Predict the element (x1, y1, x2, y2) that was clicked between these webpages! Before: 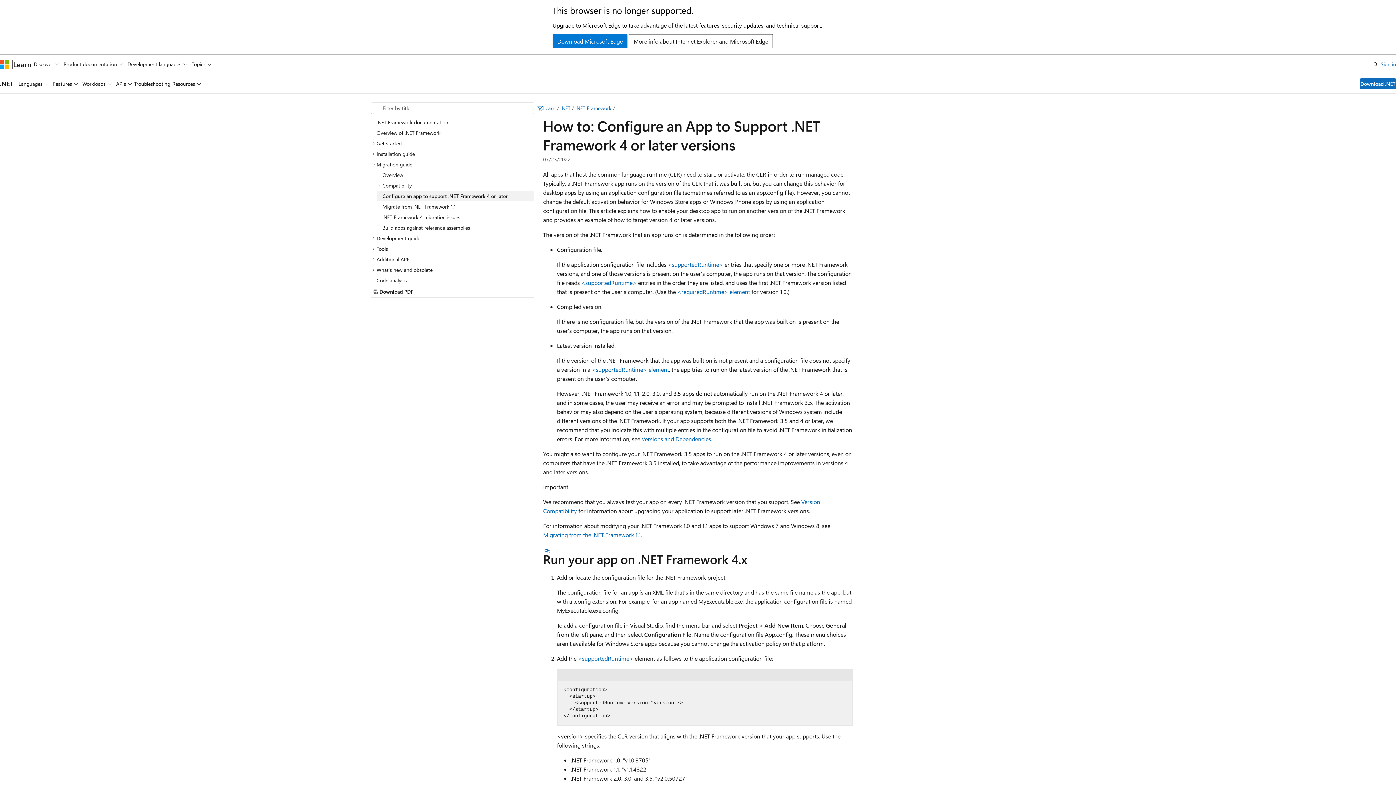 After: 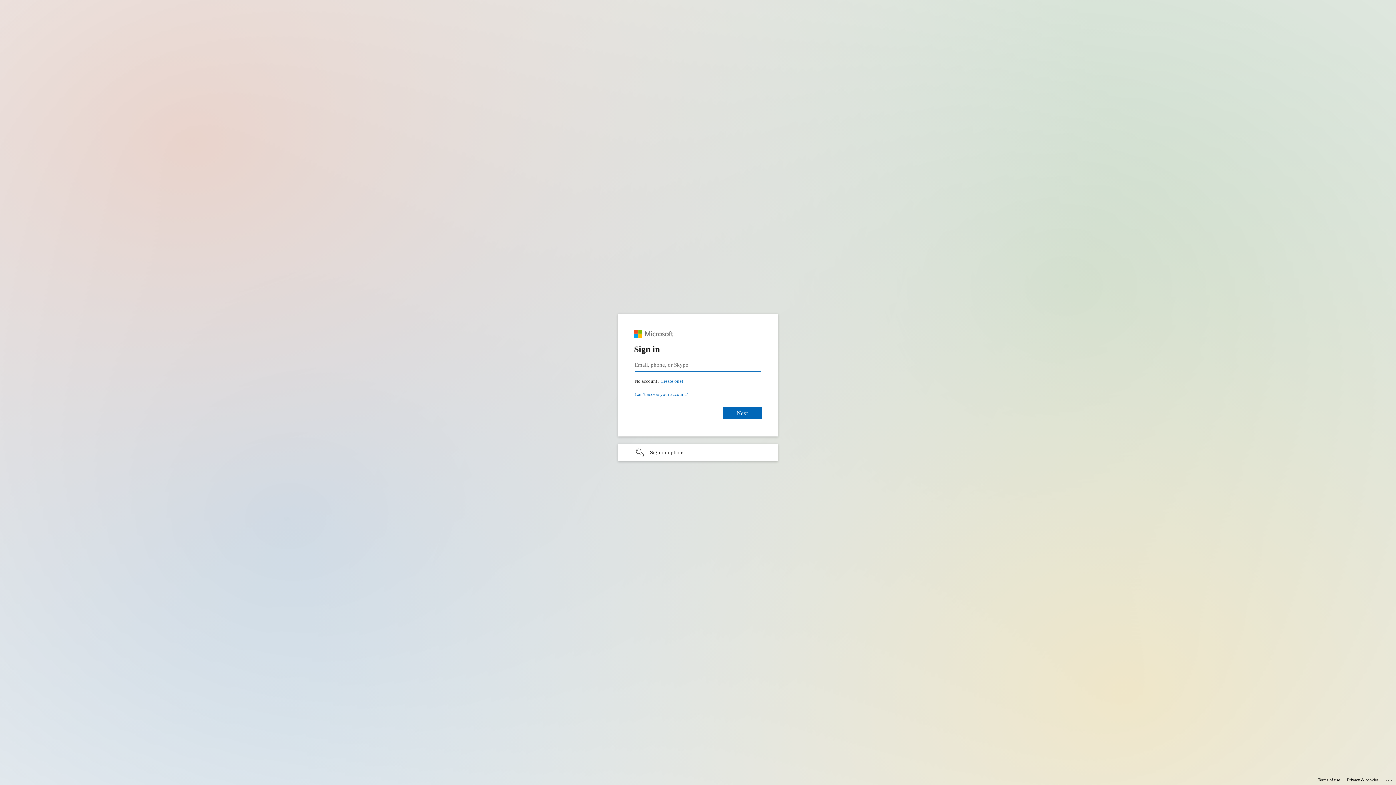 Action: label: Sign in bbox: (1381, 59, 1396, 68)